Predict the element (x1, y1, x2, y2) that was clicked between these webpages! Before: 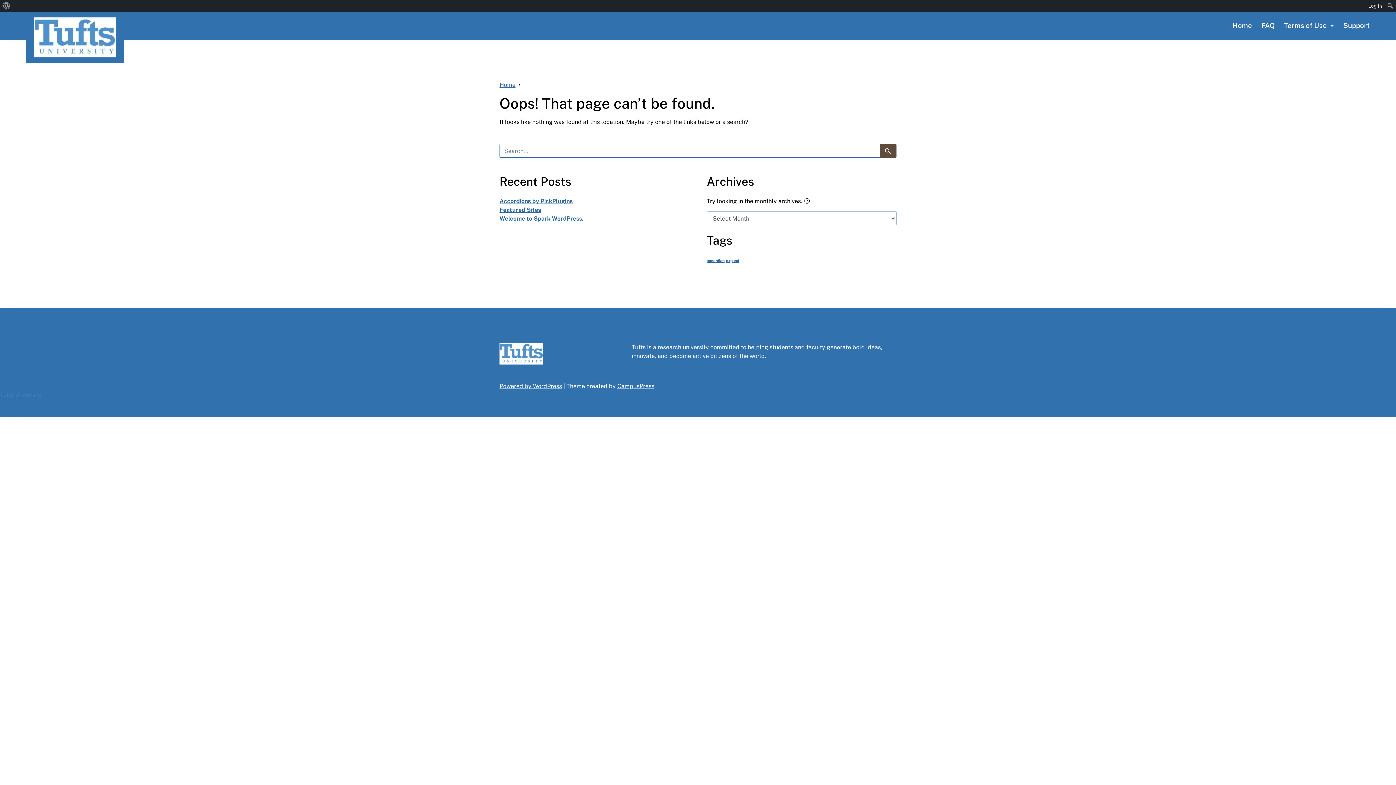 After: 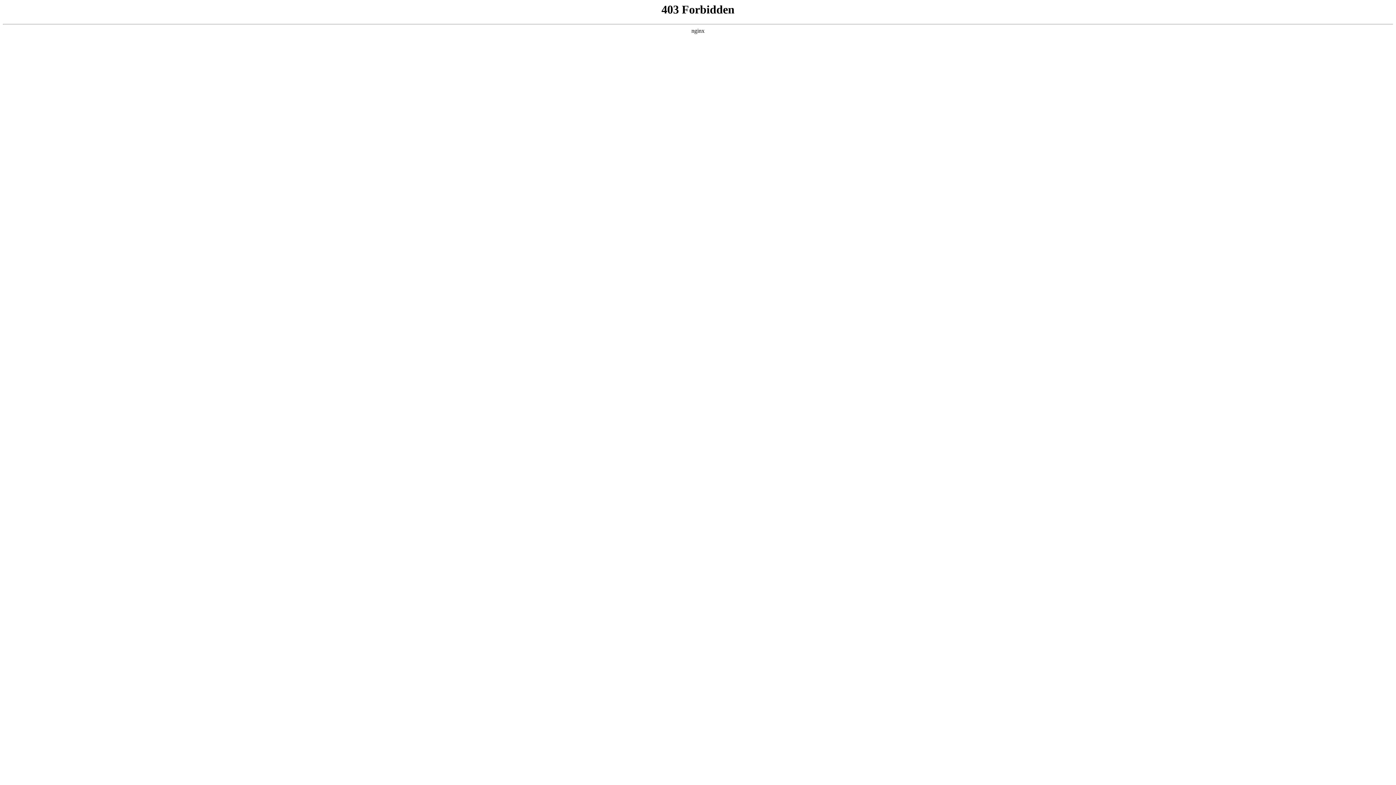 Action: bbox: (499, 382, 562, 389) label: Powered by WordPress